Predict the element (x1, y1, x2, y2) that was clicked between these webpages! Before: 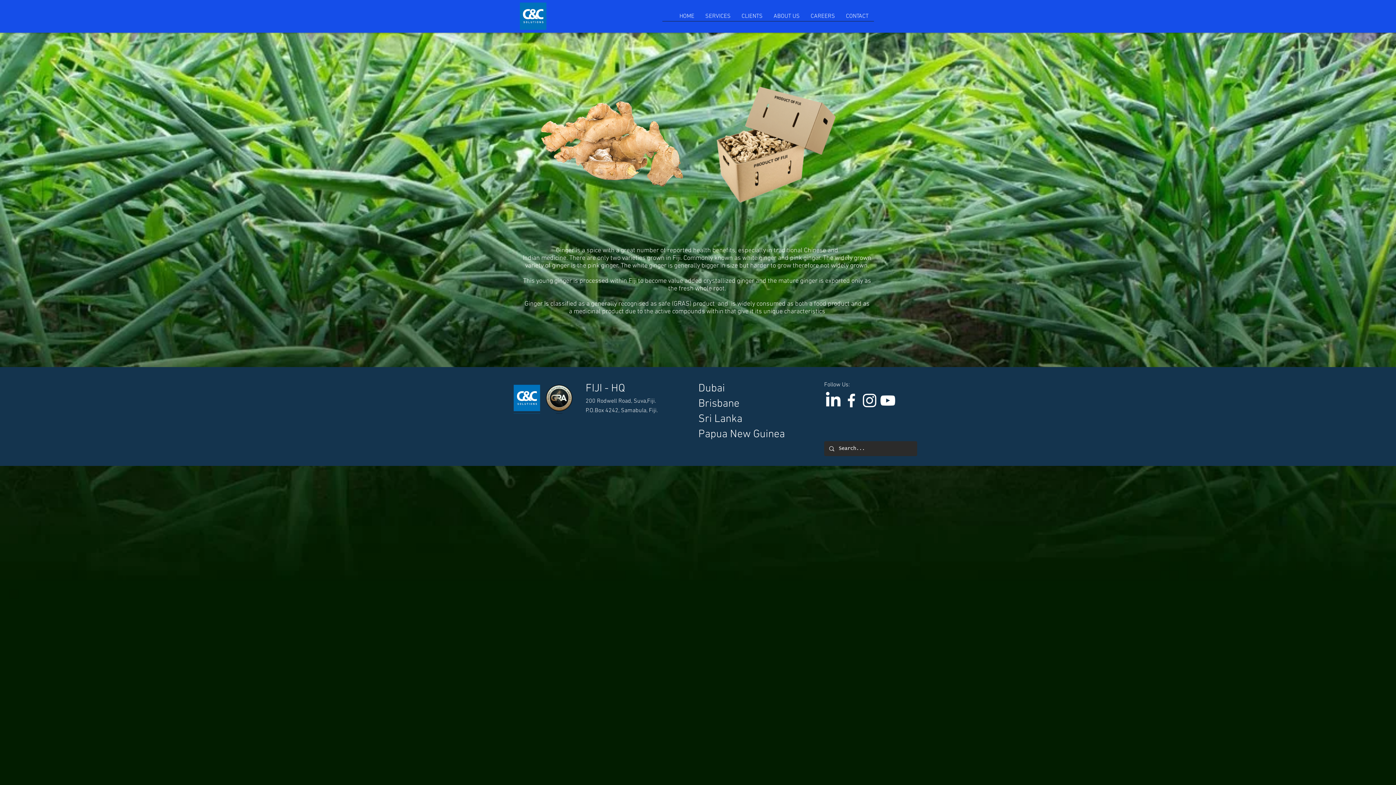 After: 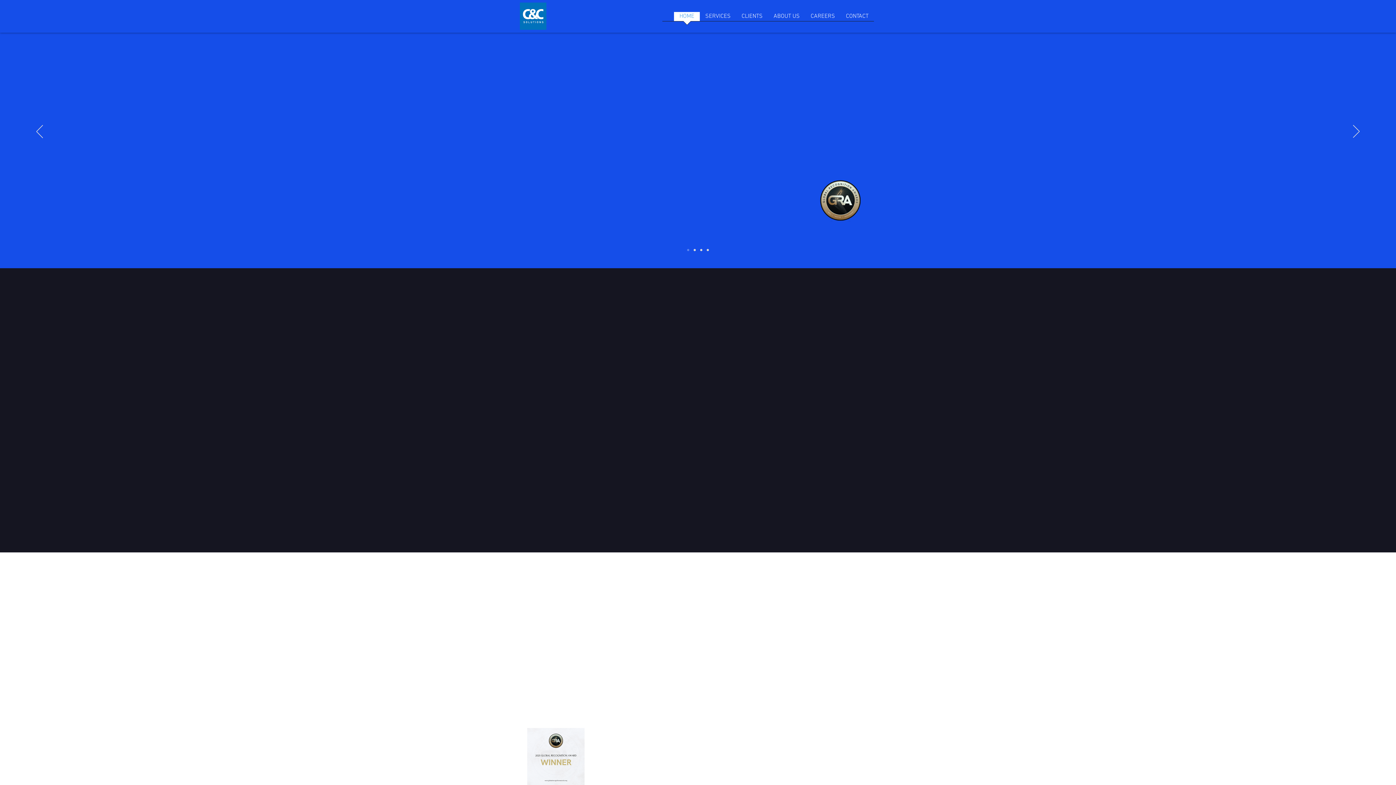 Action: bbox: (700, 12, 736, 25) label: SERVICES